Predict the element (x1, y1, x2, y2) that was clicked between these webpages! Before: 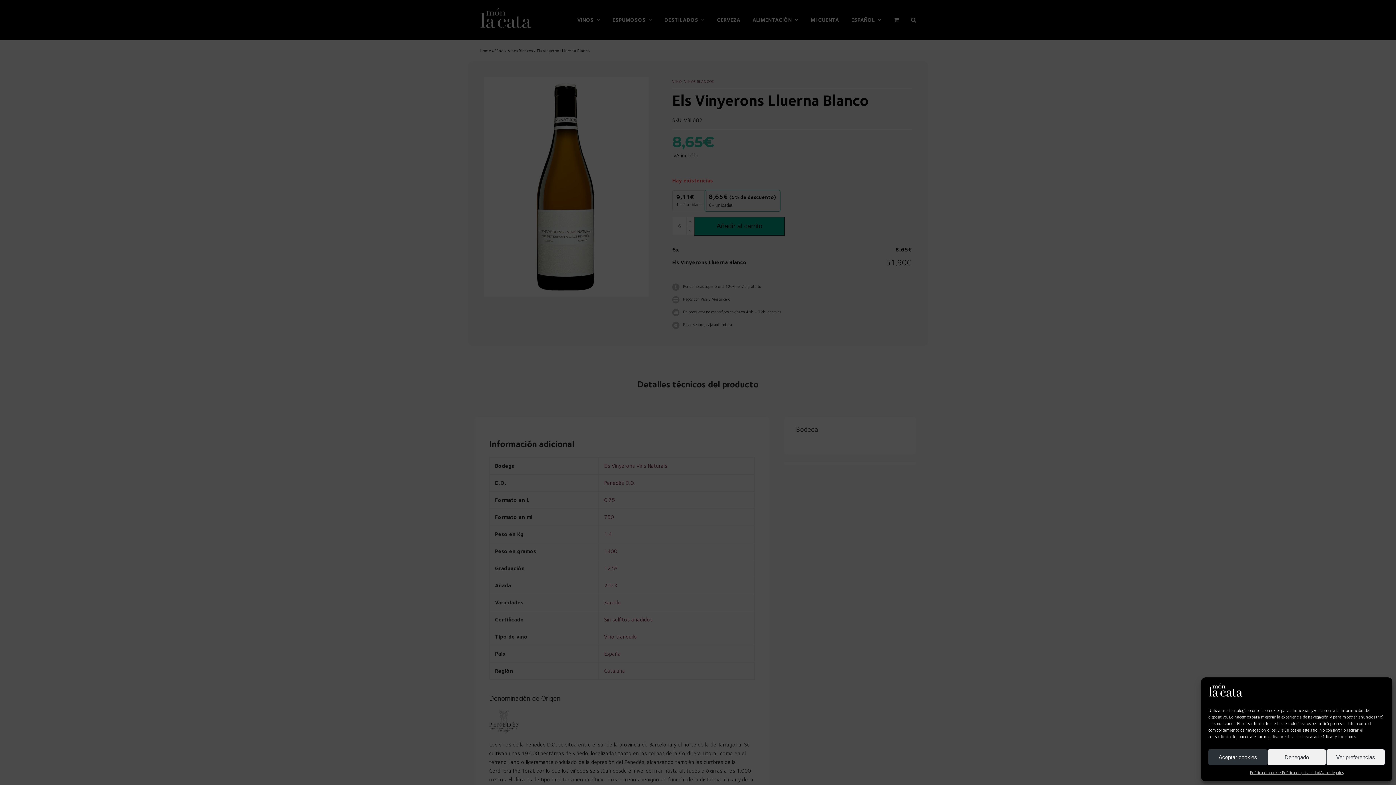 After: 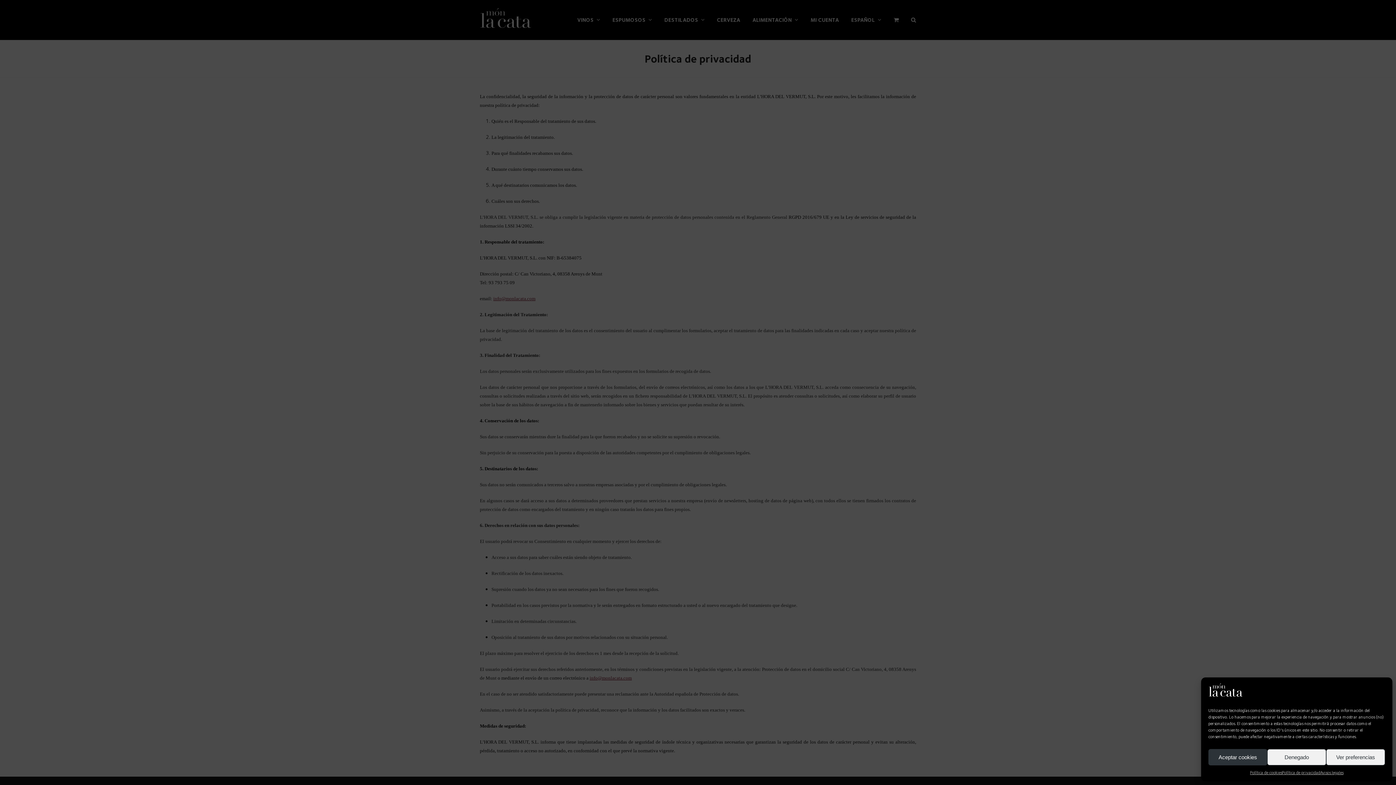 Action: bbox: (1282, 769, 1320, 776) label: Política de privacidad